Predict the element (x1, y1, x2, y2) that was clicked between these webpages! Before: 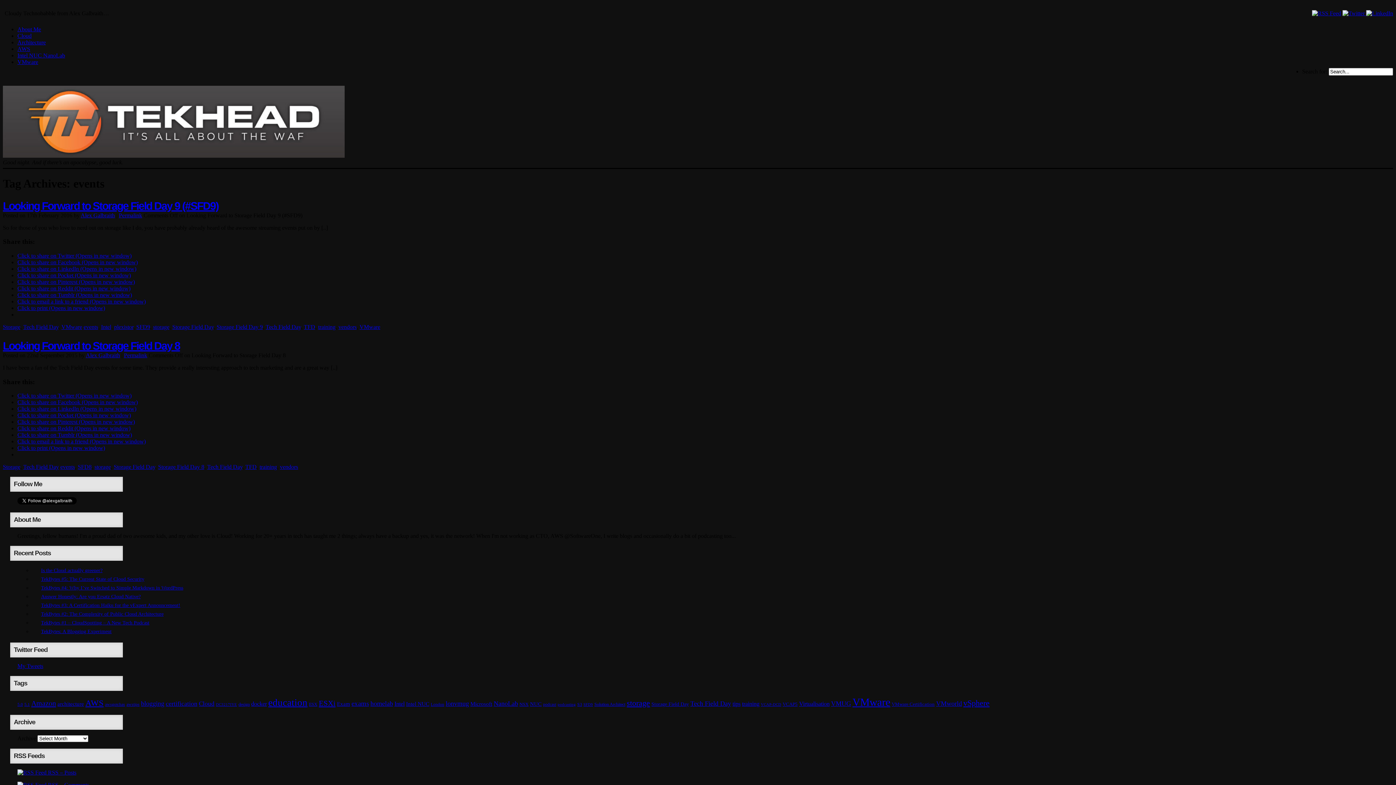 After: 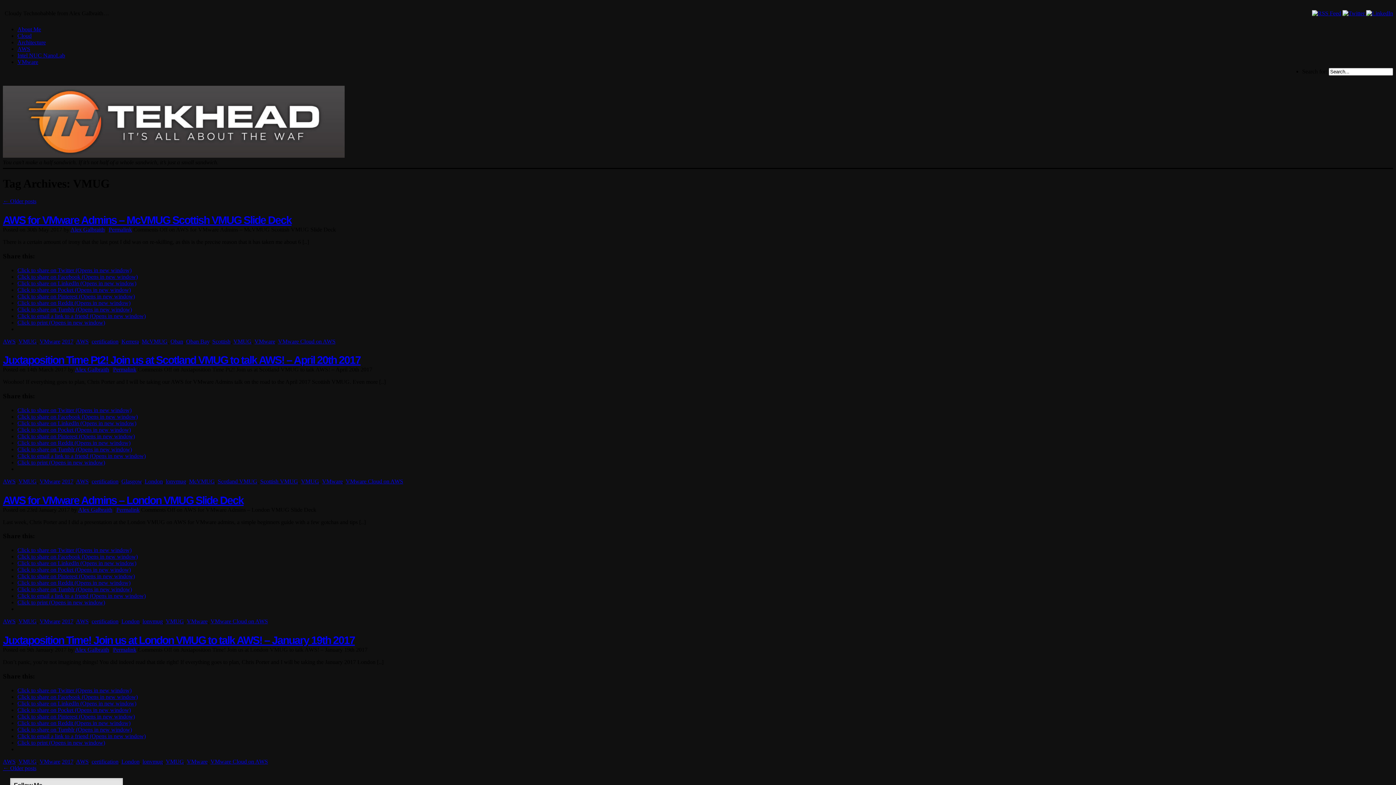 Action: label: VMUG (21 items) bbox: (831, 700, 851, 707)